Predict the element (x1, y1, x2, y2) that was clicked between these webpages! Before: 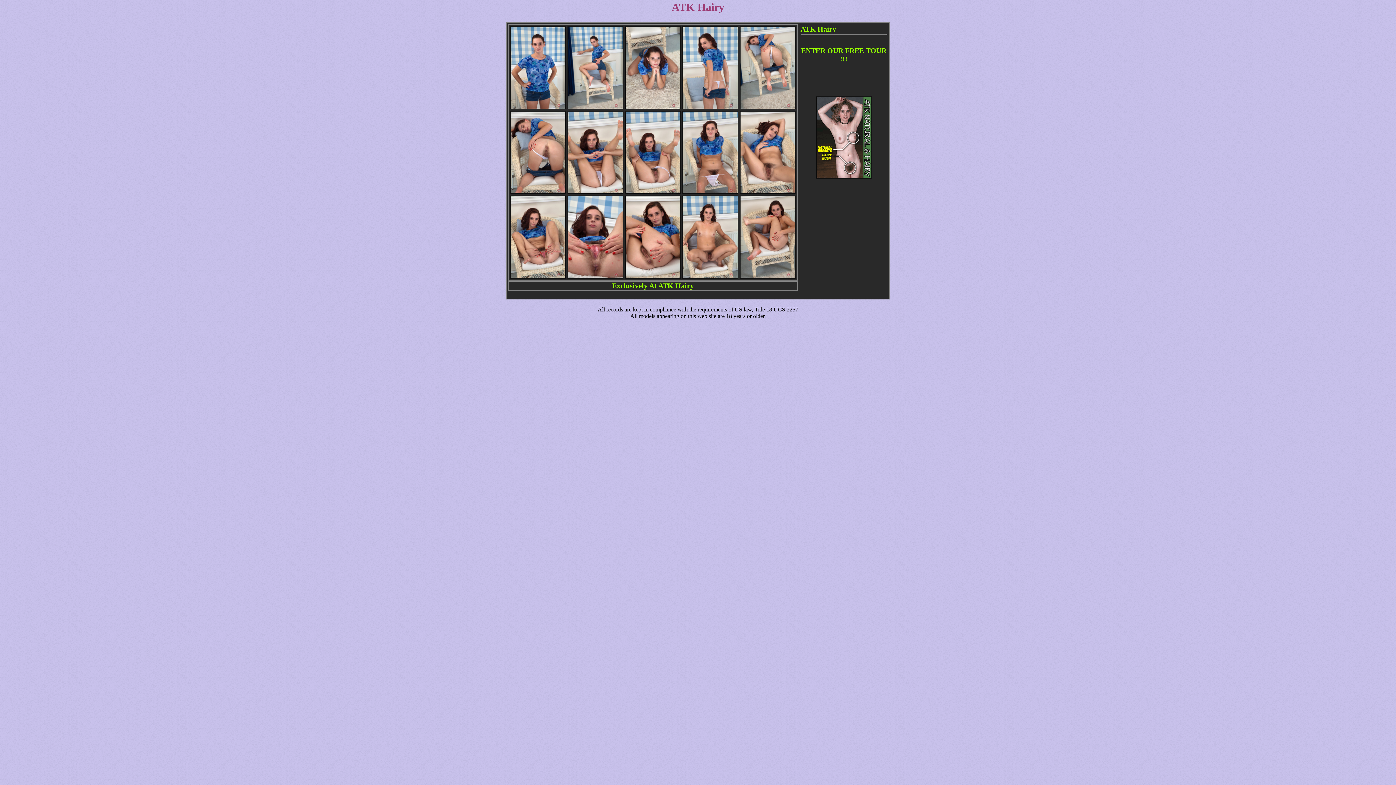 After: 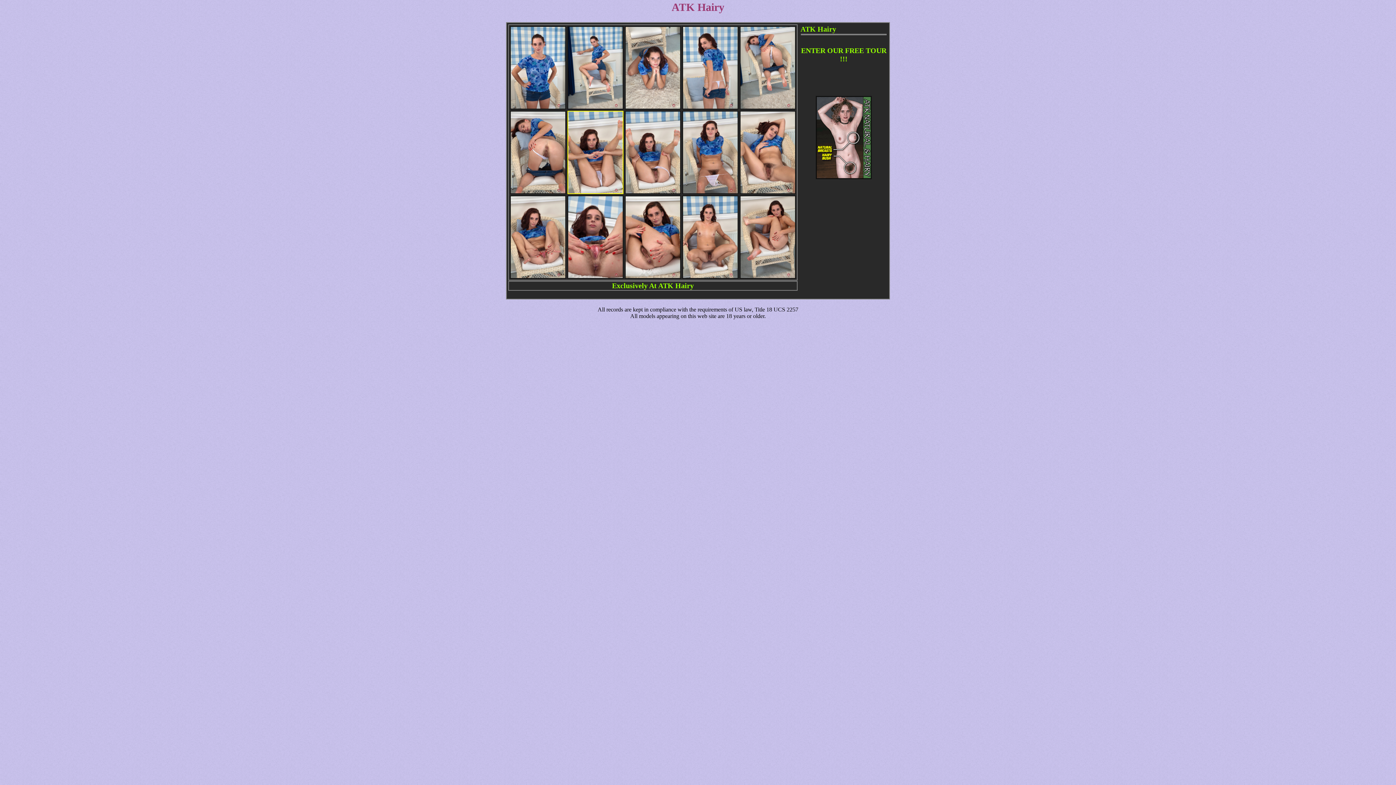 Action: bbox: (567, 189, 623, 195)